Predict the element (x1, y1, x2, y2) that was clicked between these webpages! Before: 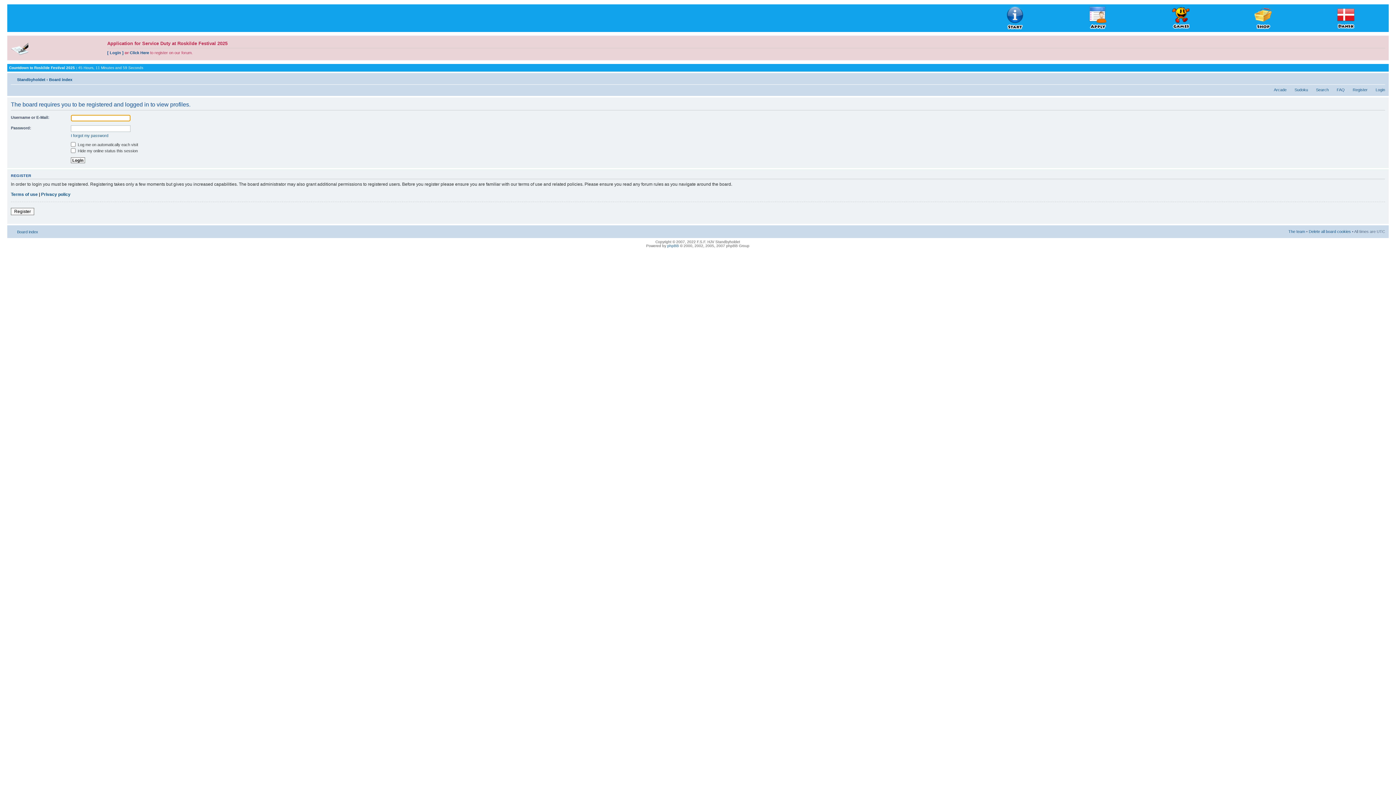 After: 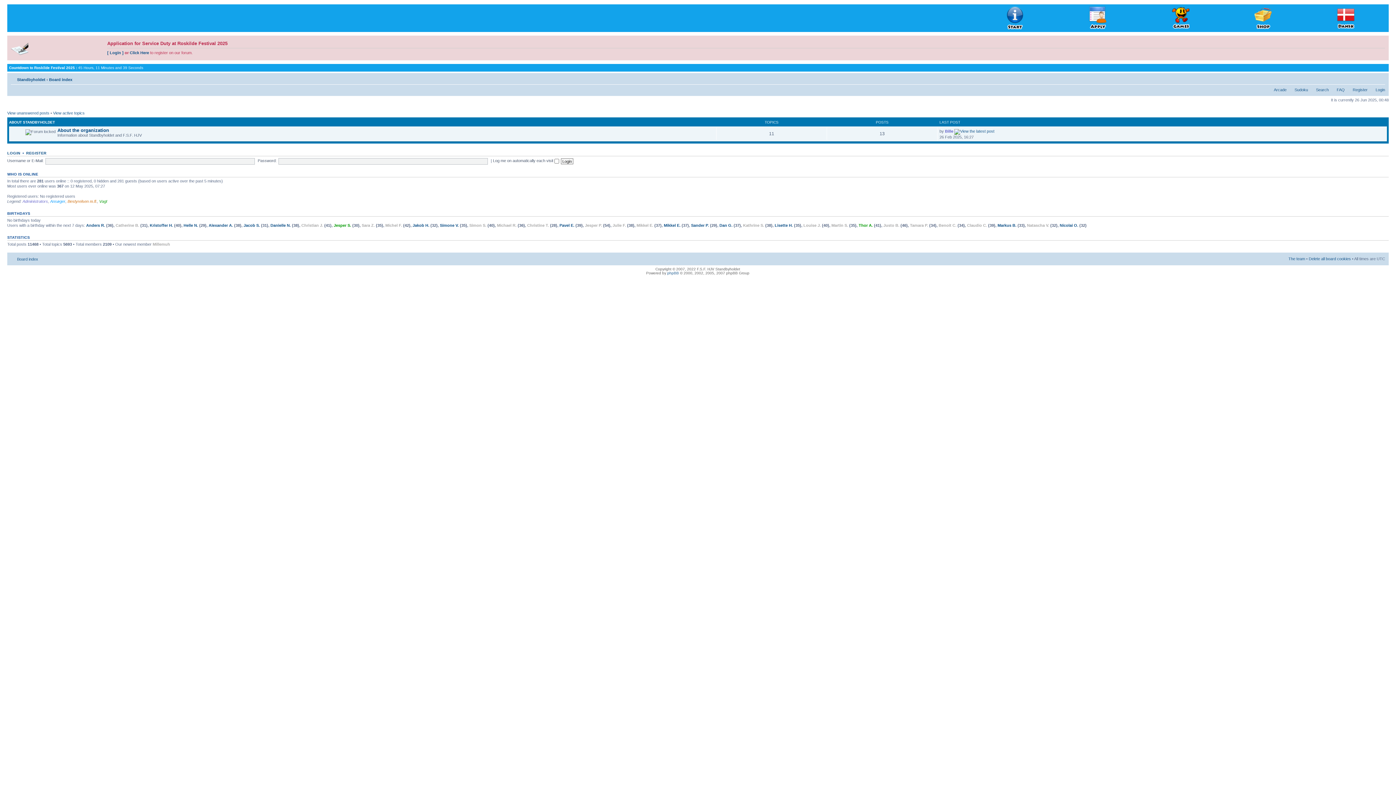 Action: bbox: (49, 77, 72, 81) label: Board index